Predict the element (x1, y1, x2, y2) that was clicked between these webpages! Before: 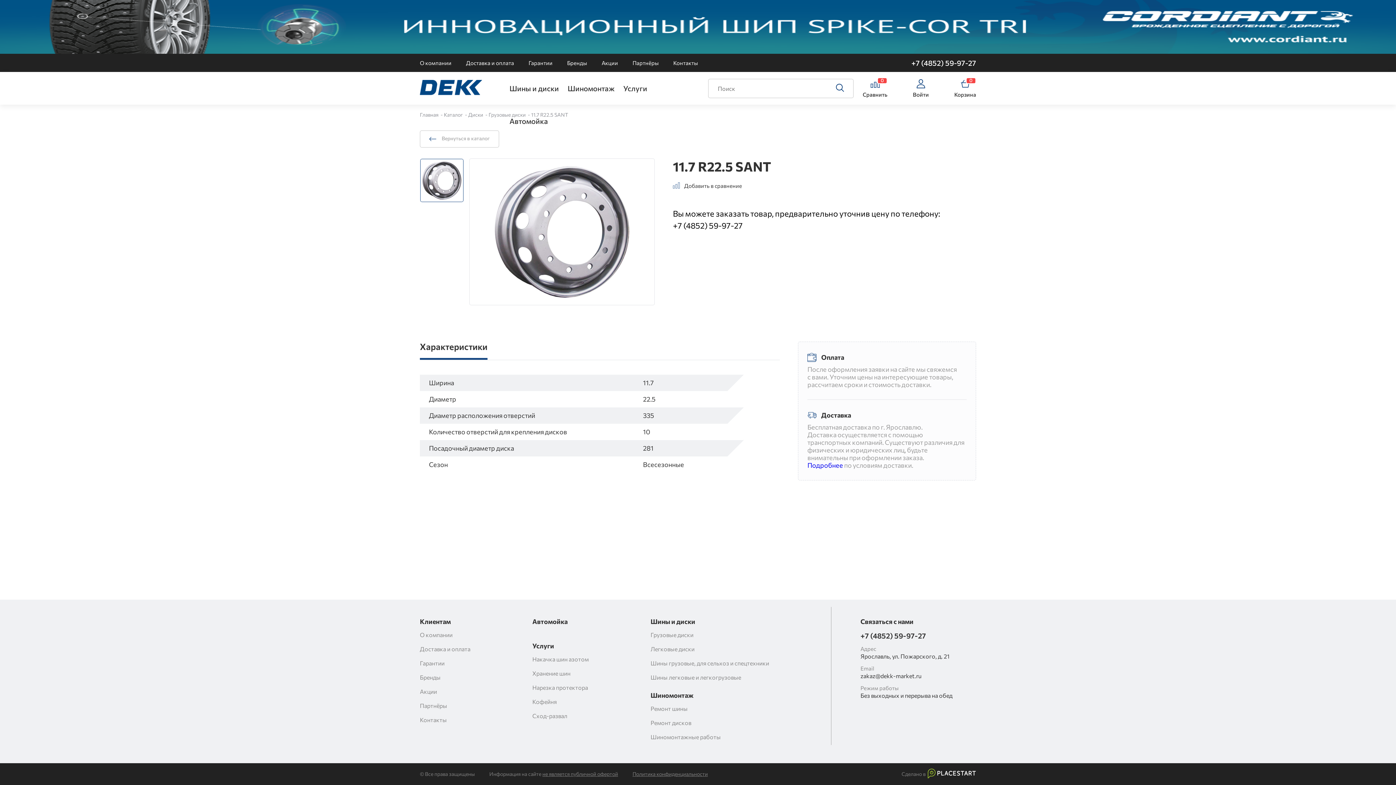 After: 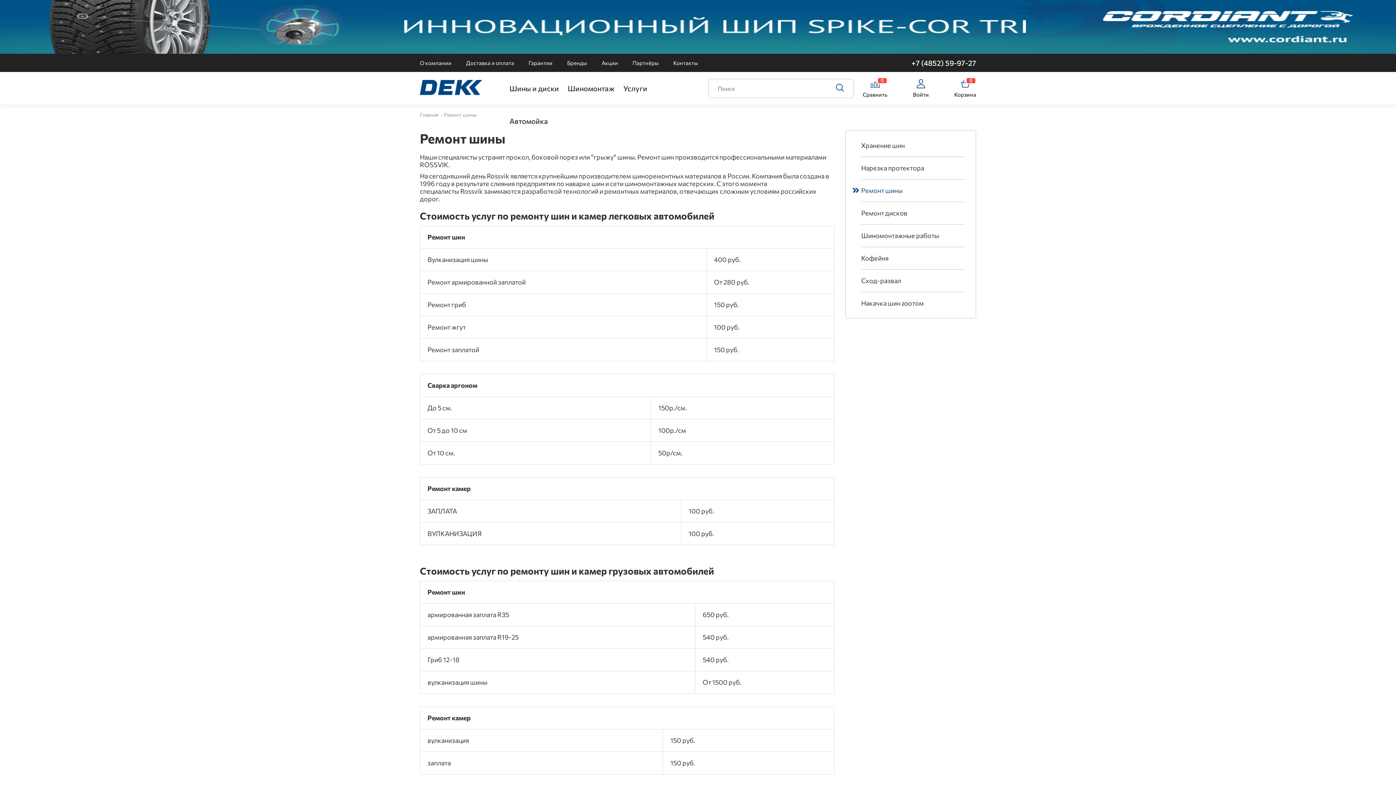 Action: label: Ремонт шины bbox: (650, 705, 831, 712)